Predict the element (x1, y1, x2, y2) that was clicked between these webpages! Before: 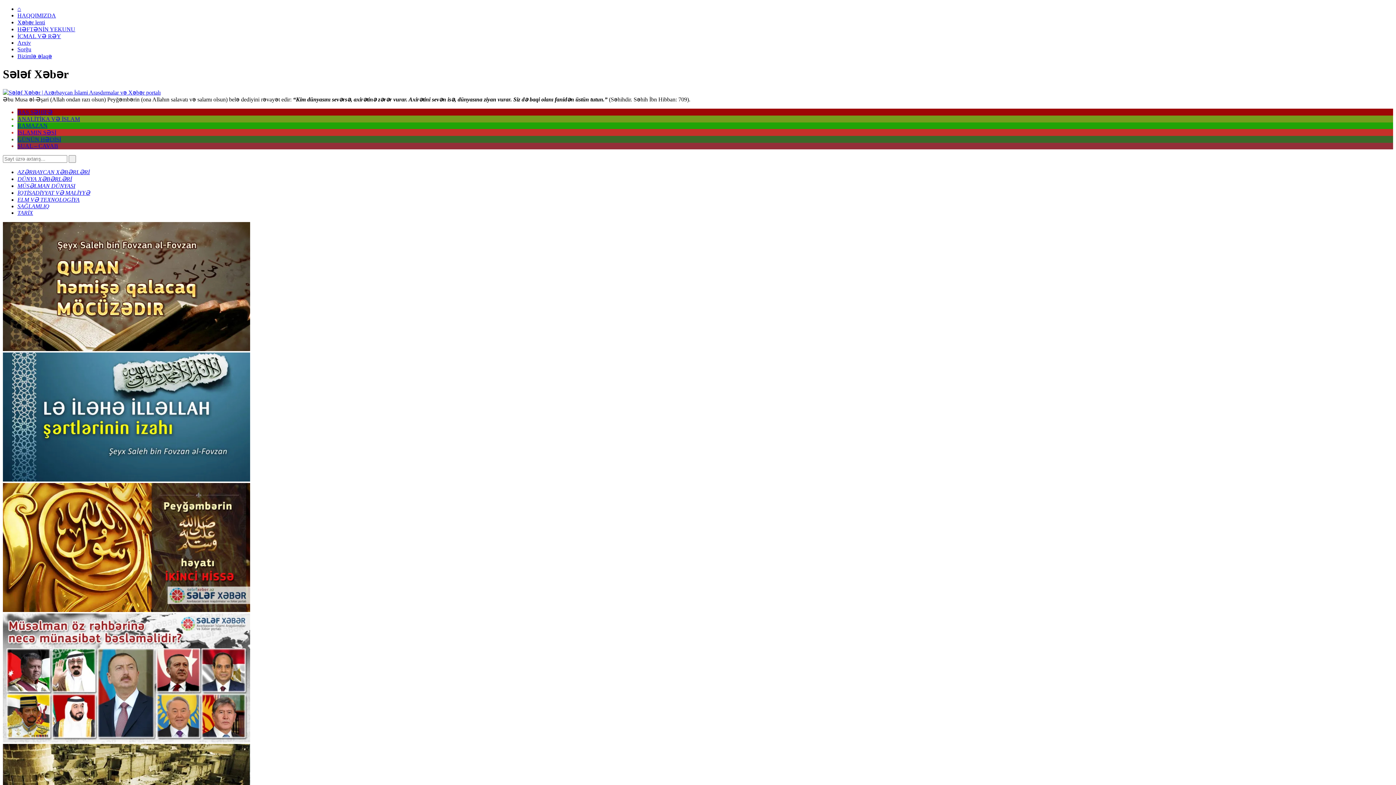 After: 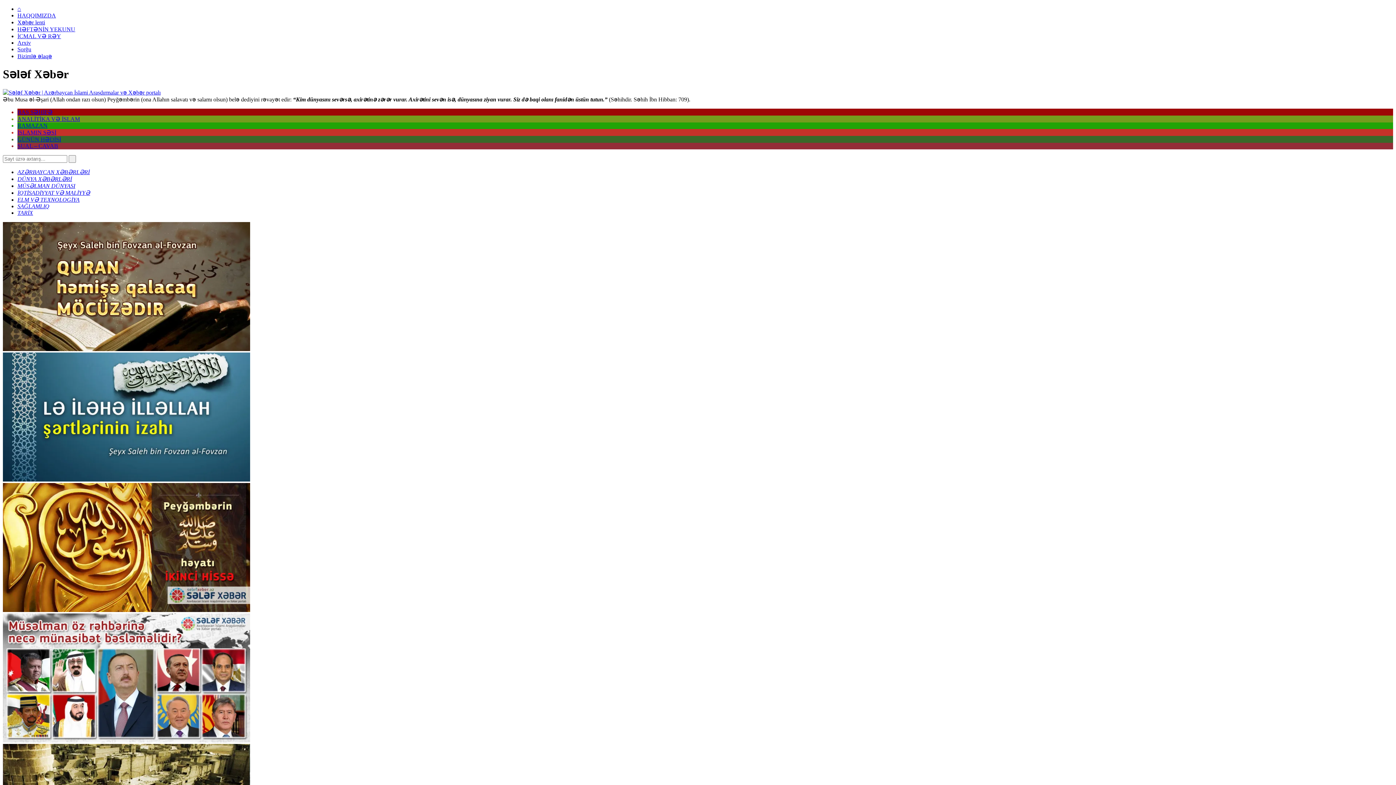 Action: bbox: (17, 109, 52, 115) label: BAŞ SƏHİFƏ